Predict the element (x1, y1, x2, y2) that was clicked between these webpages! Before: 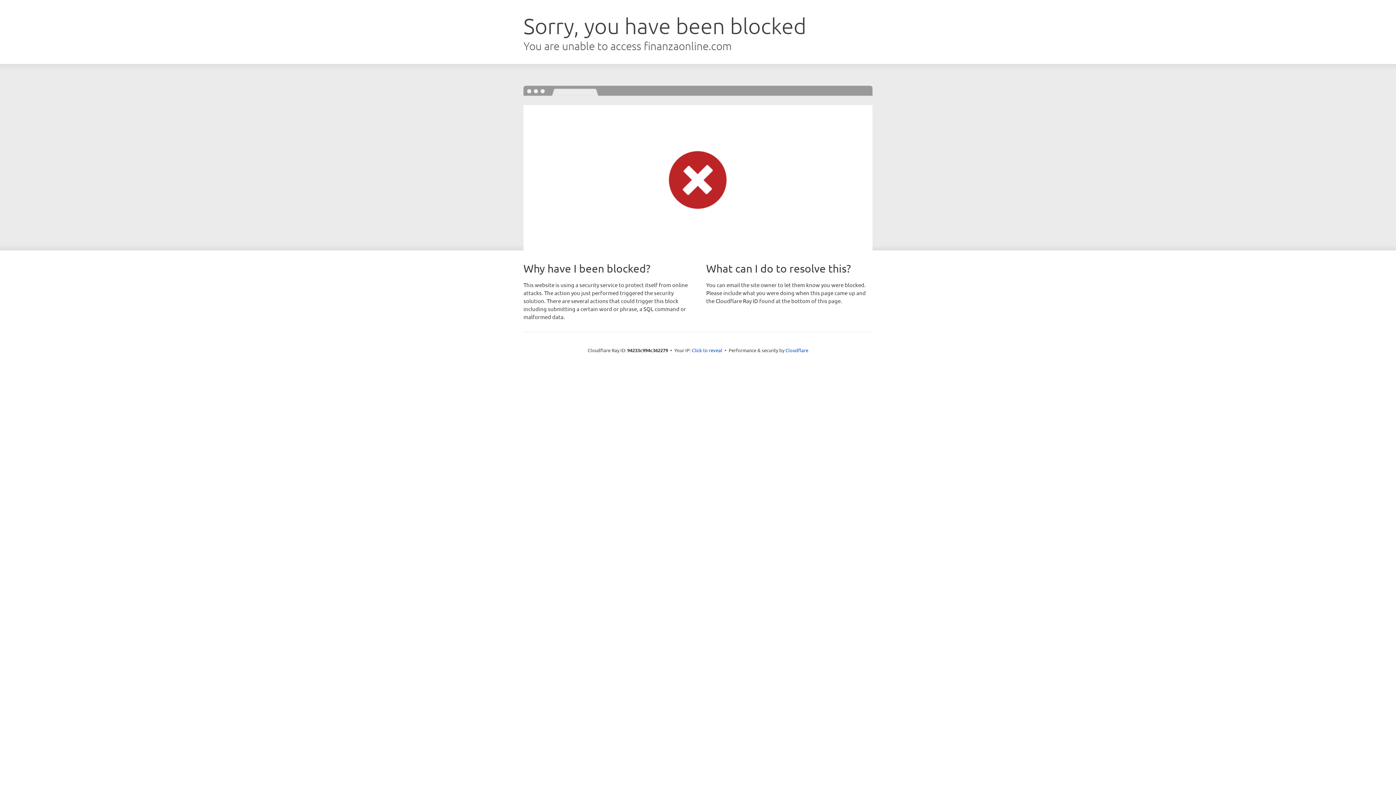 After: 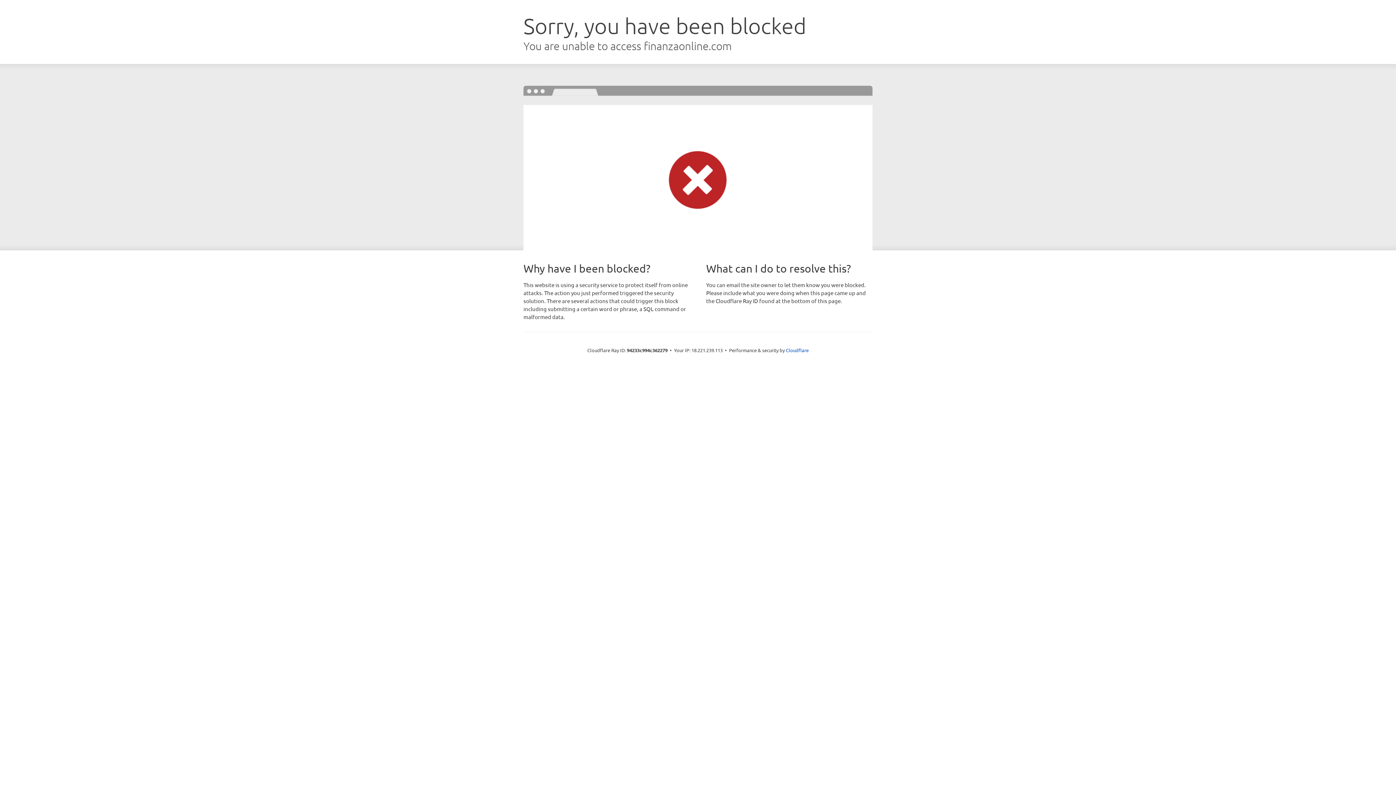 Action: bbox: (692, 346, 722, 353) label: Click to reveal